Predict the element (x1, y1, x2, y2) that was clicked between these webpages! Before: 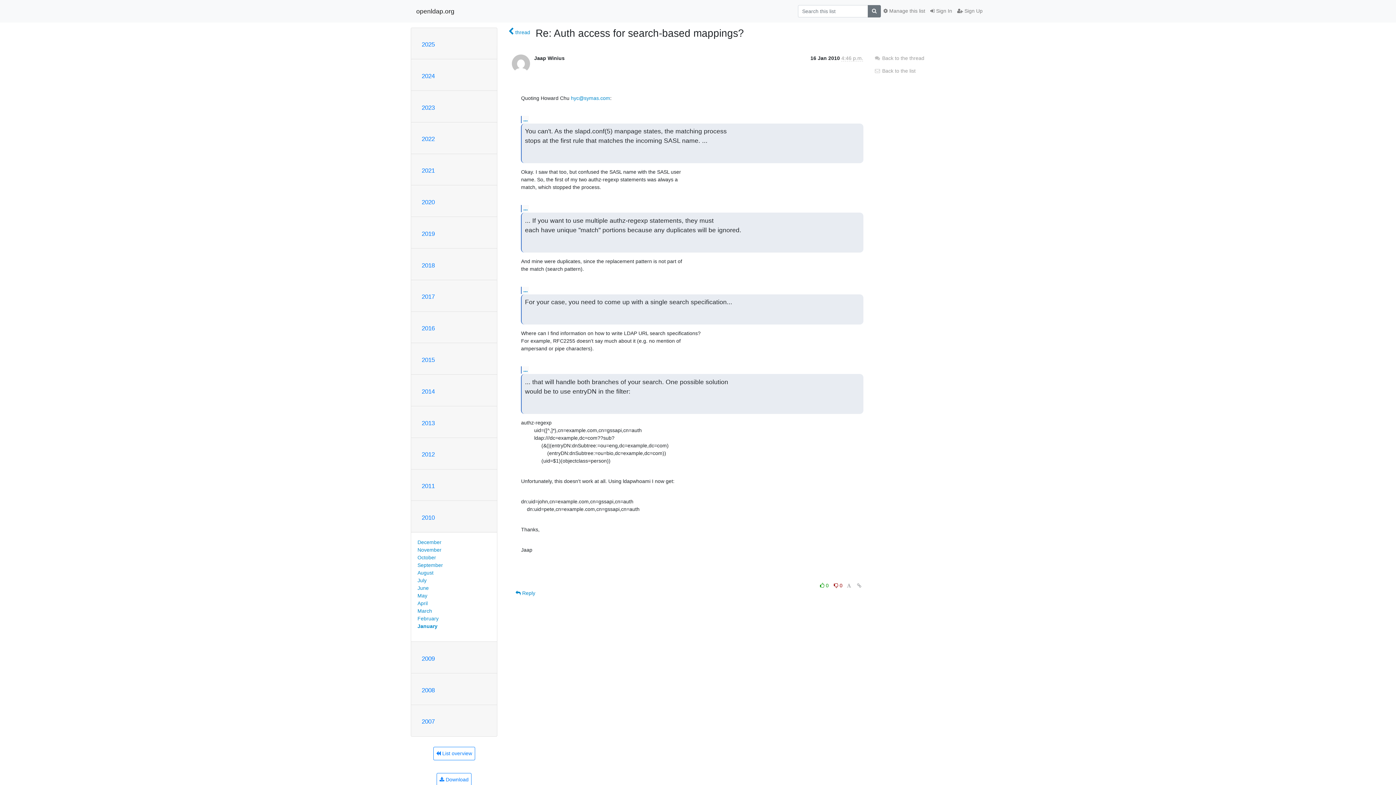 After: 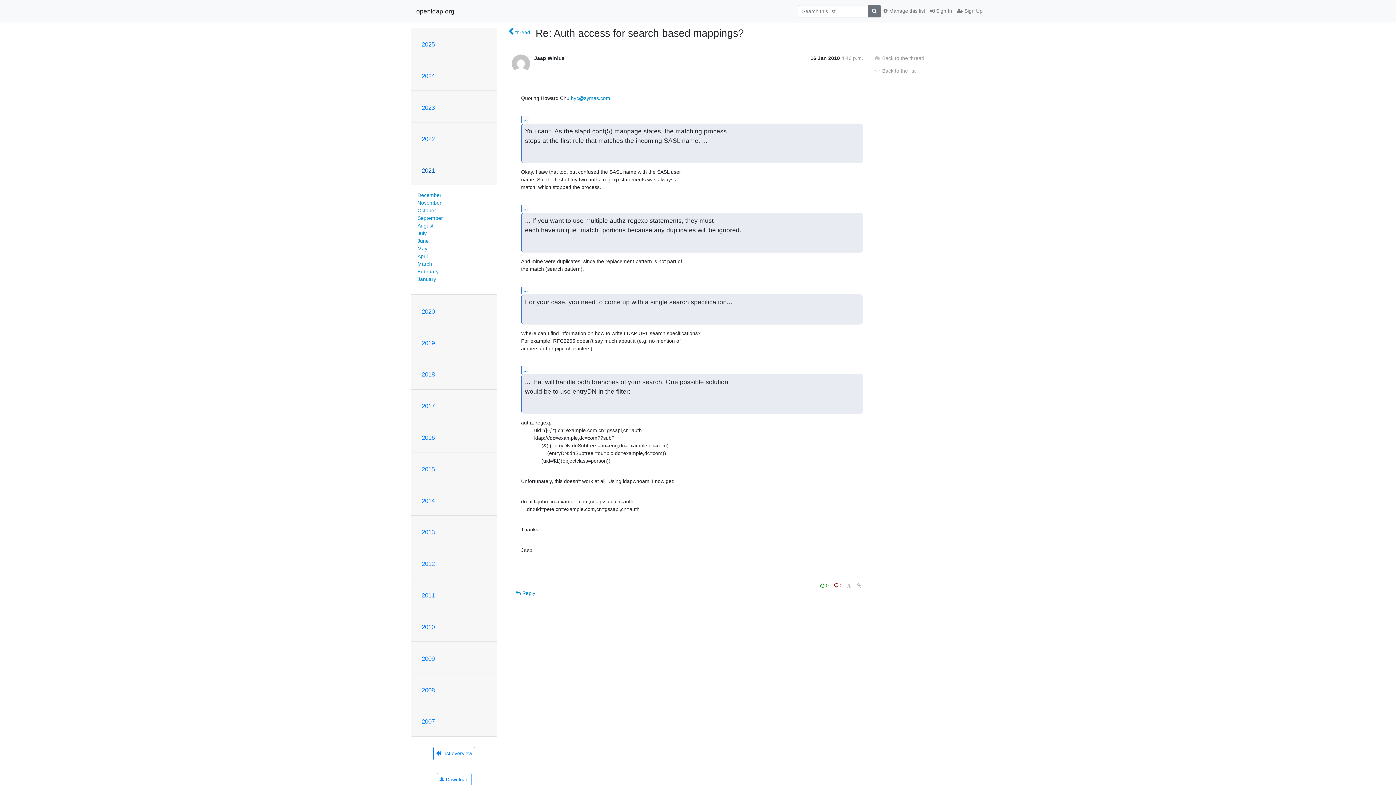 Action: label: 2021 bbox: (421, 167, 434, 174)